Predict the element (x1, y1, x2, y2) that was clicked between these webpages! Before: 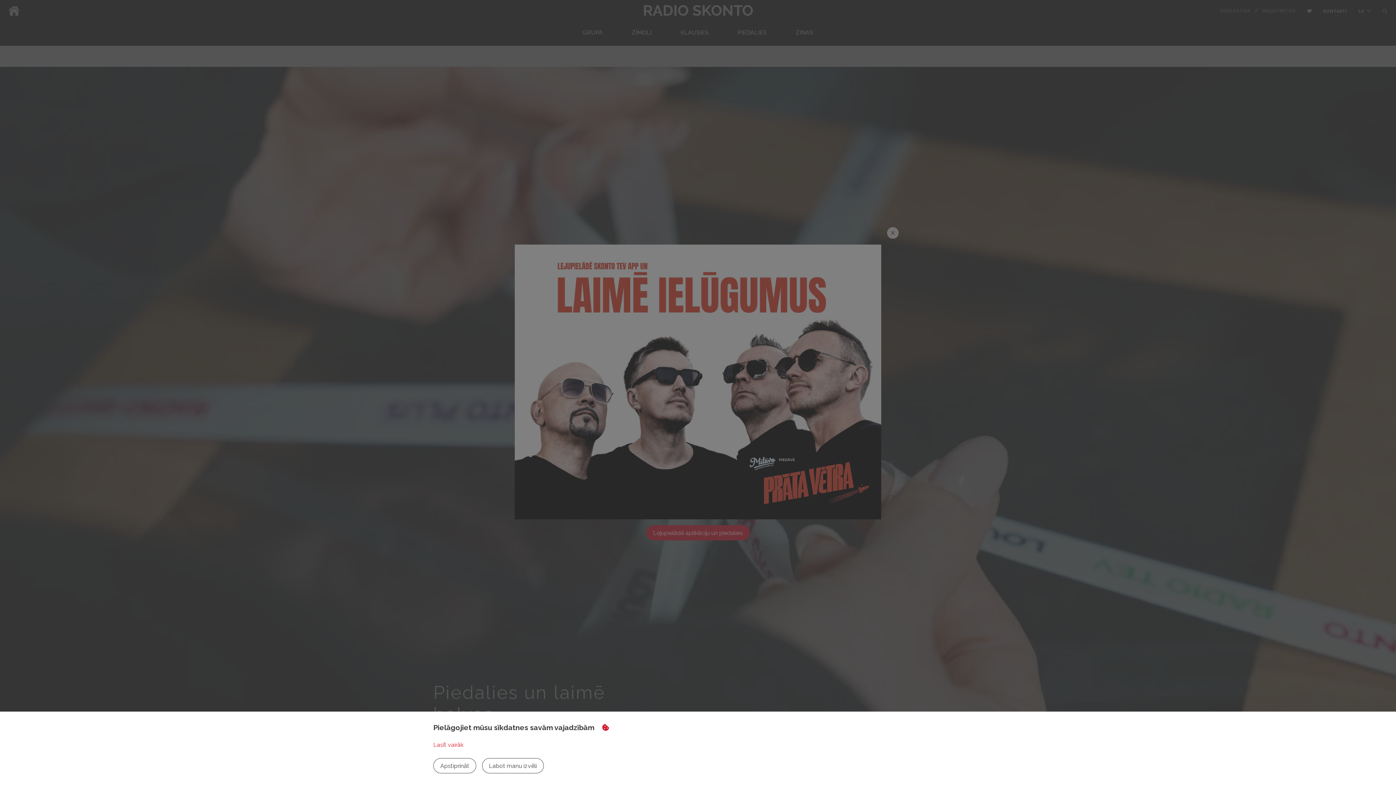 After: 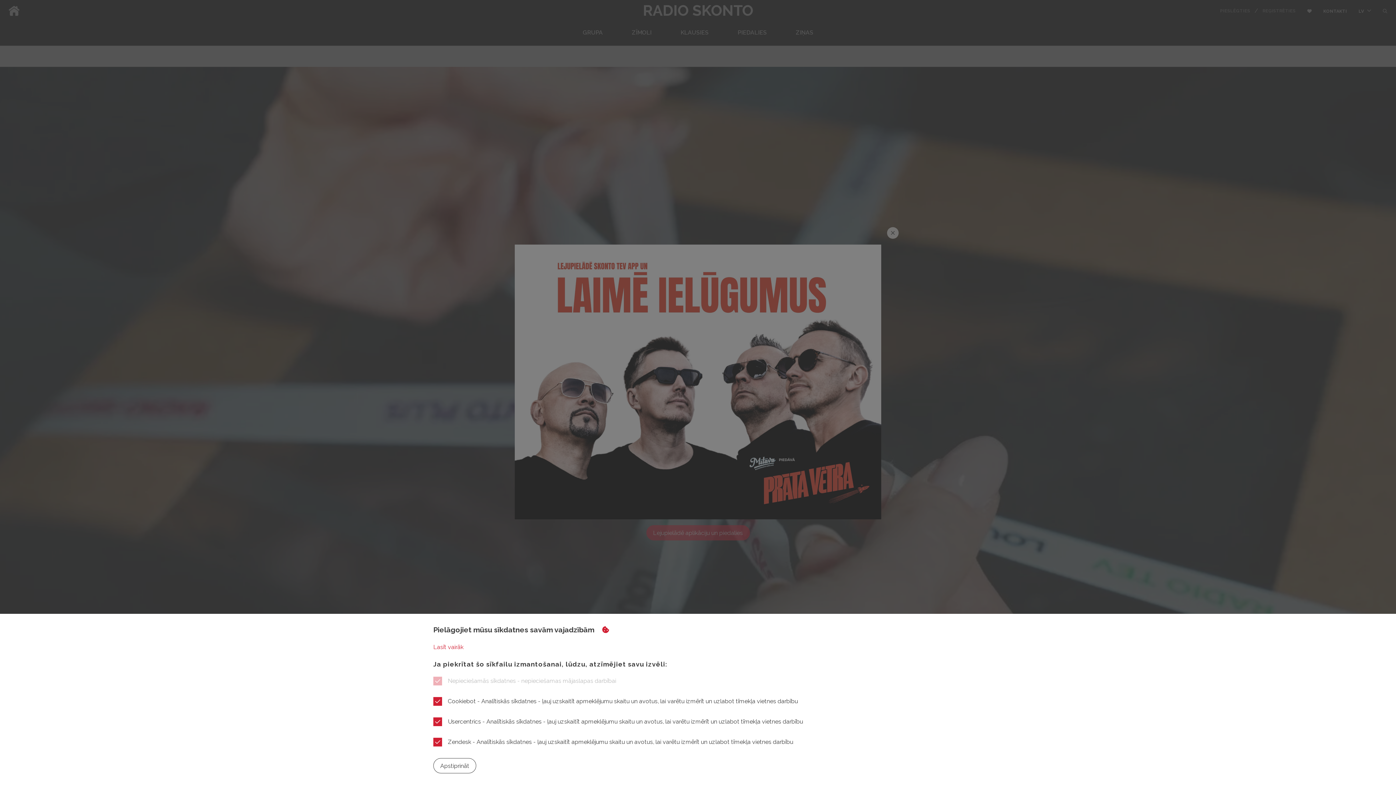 Action: label: Labot manu izvēli bbox: (482, 758, 544, 773)